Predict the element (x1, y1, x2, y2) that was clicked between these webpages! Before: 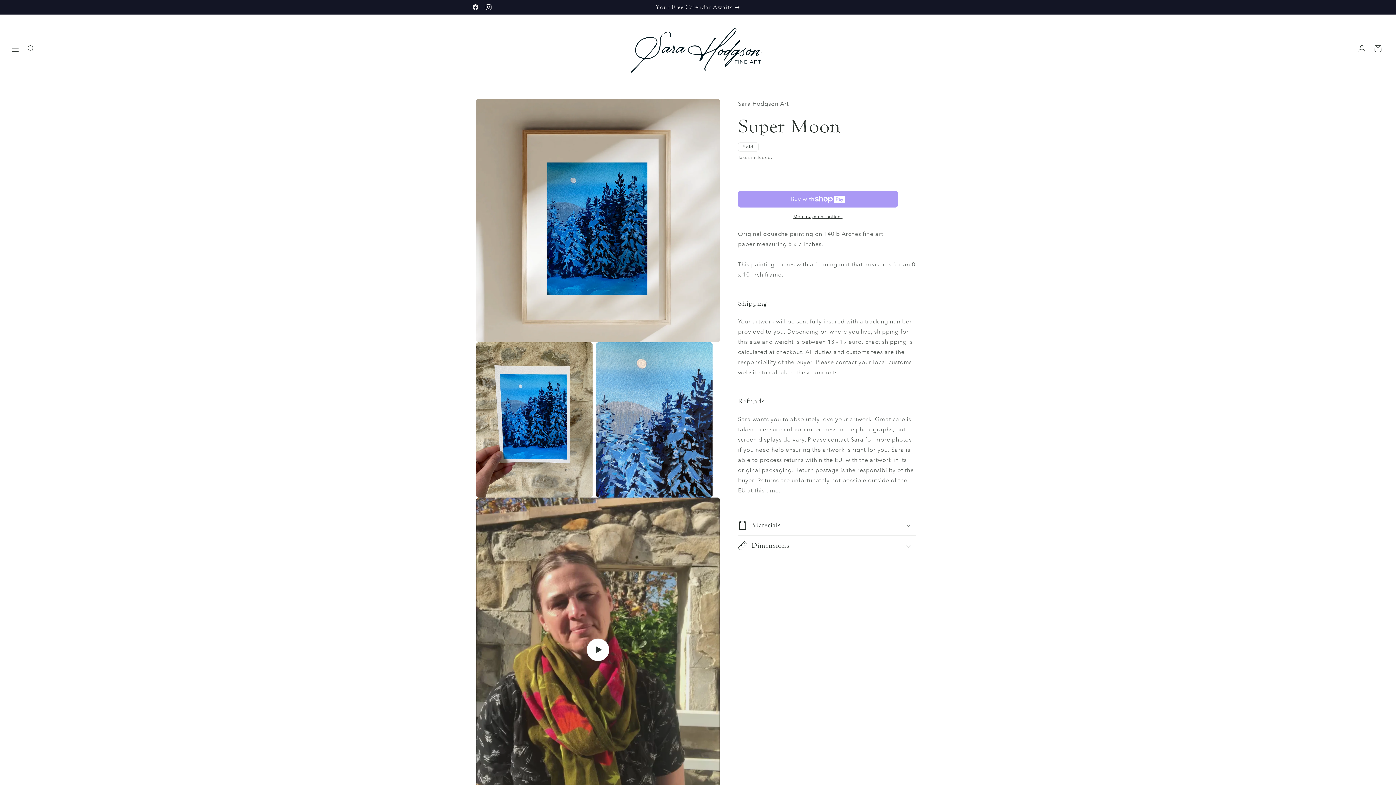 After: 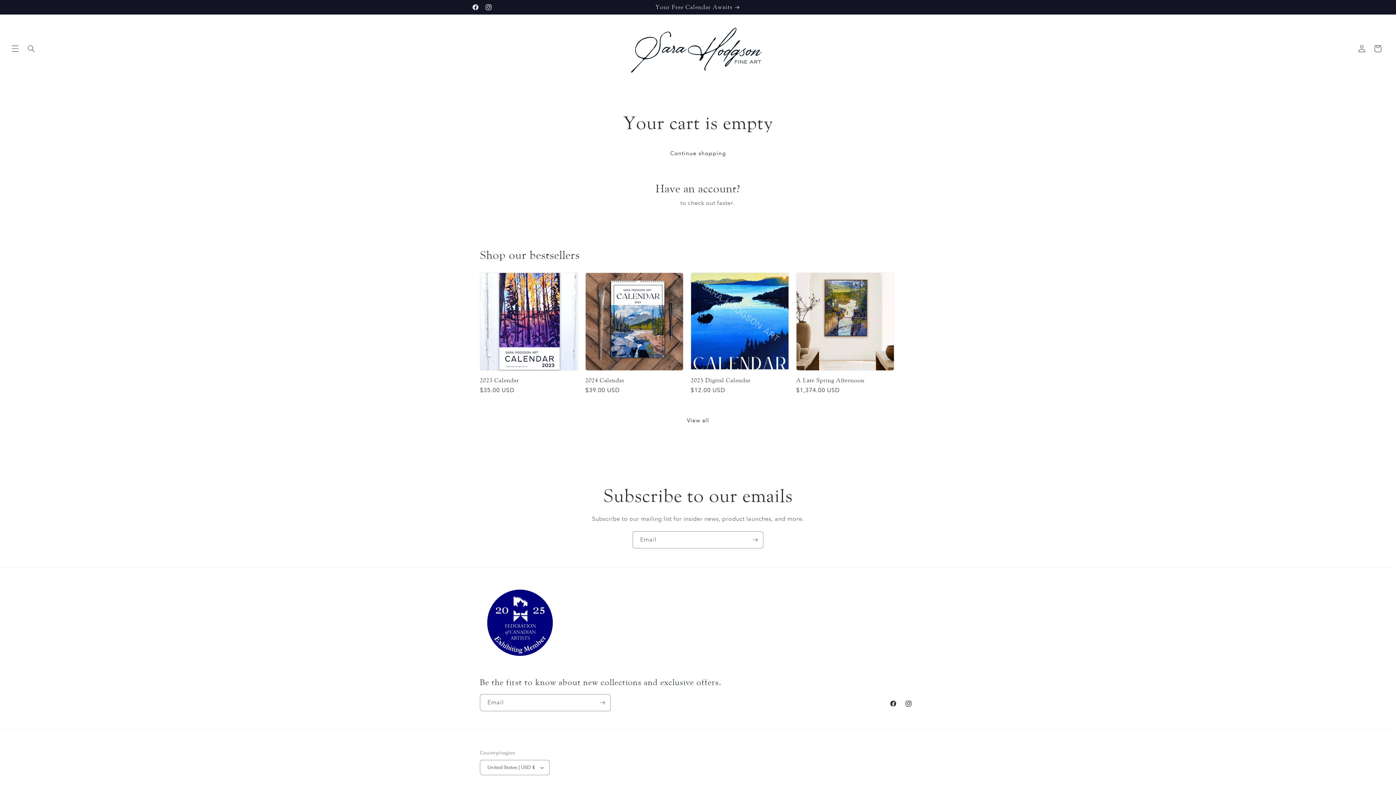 Action: bbox: (1370, 40, 1386, 56) label: Cart